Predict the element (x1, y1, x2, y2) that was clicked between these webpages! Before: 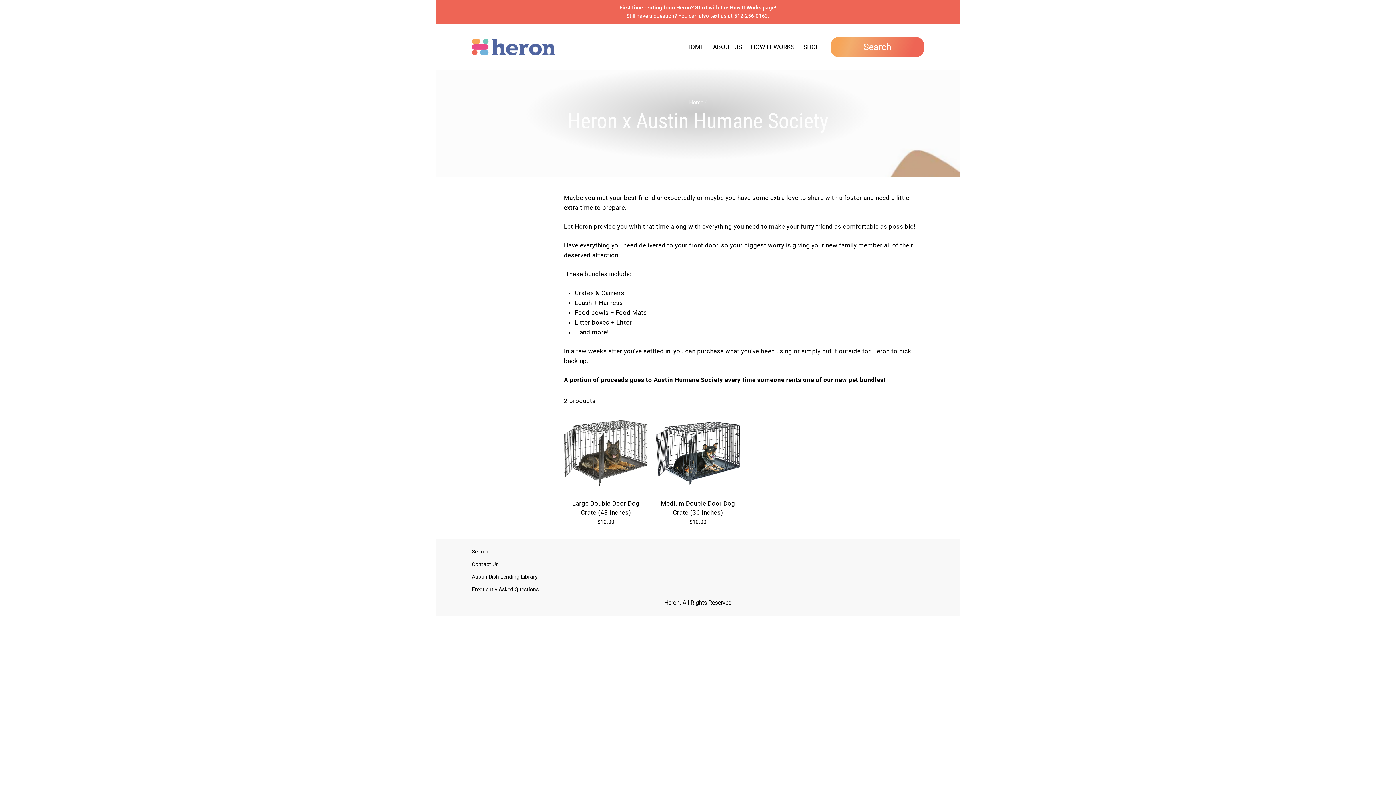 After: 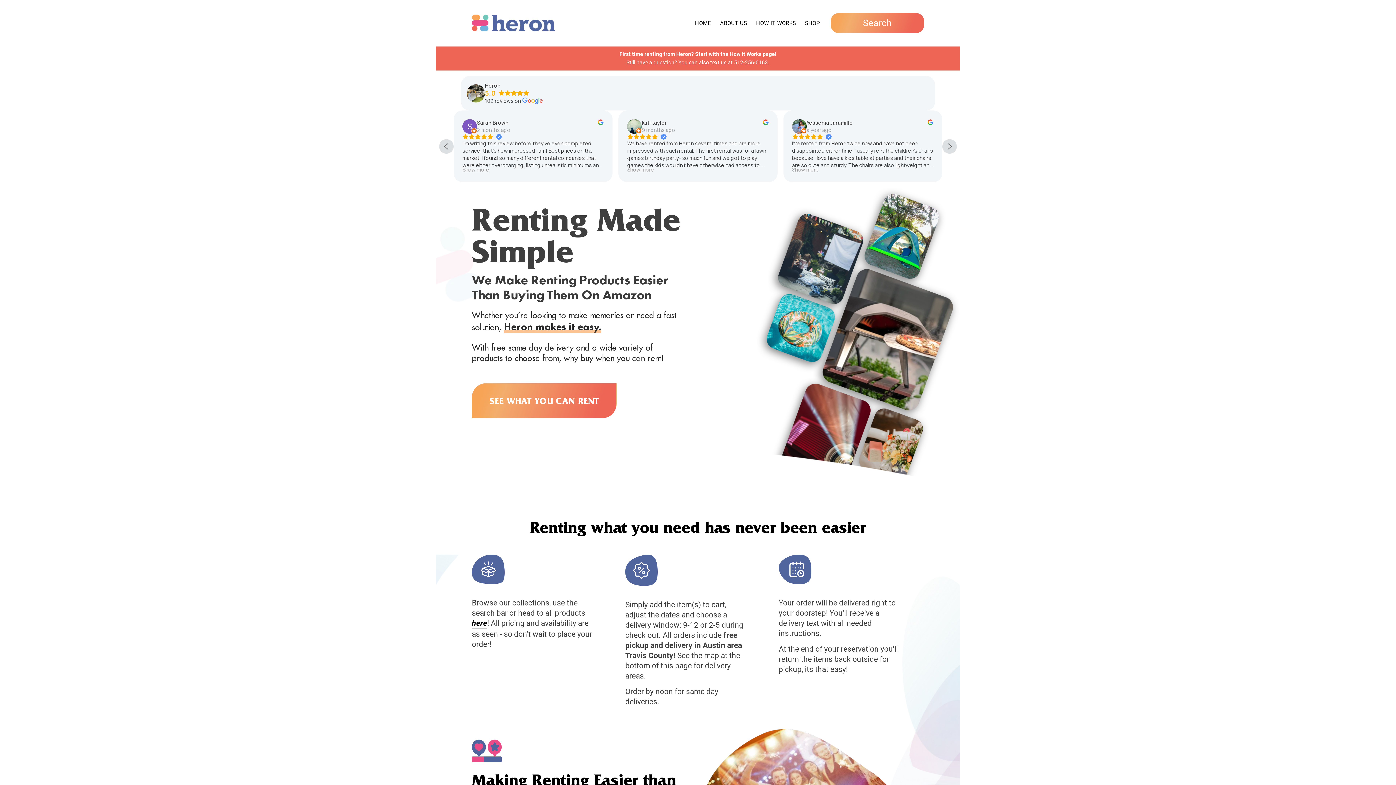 Action: bbox: (682, 39, 707, 54) label: HOME